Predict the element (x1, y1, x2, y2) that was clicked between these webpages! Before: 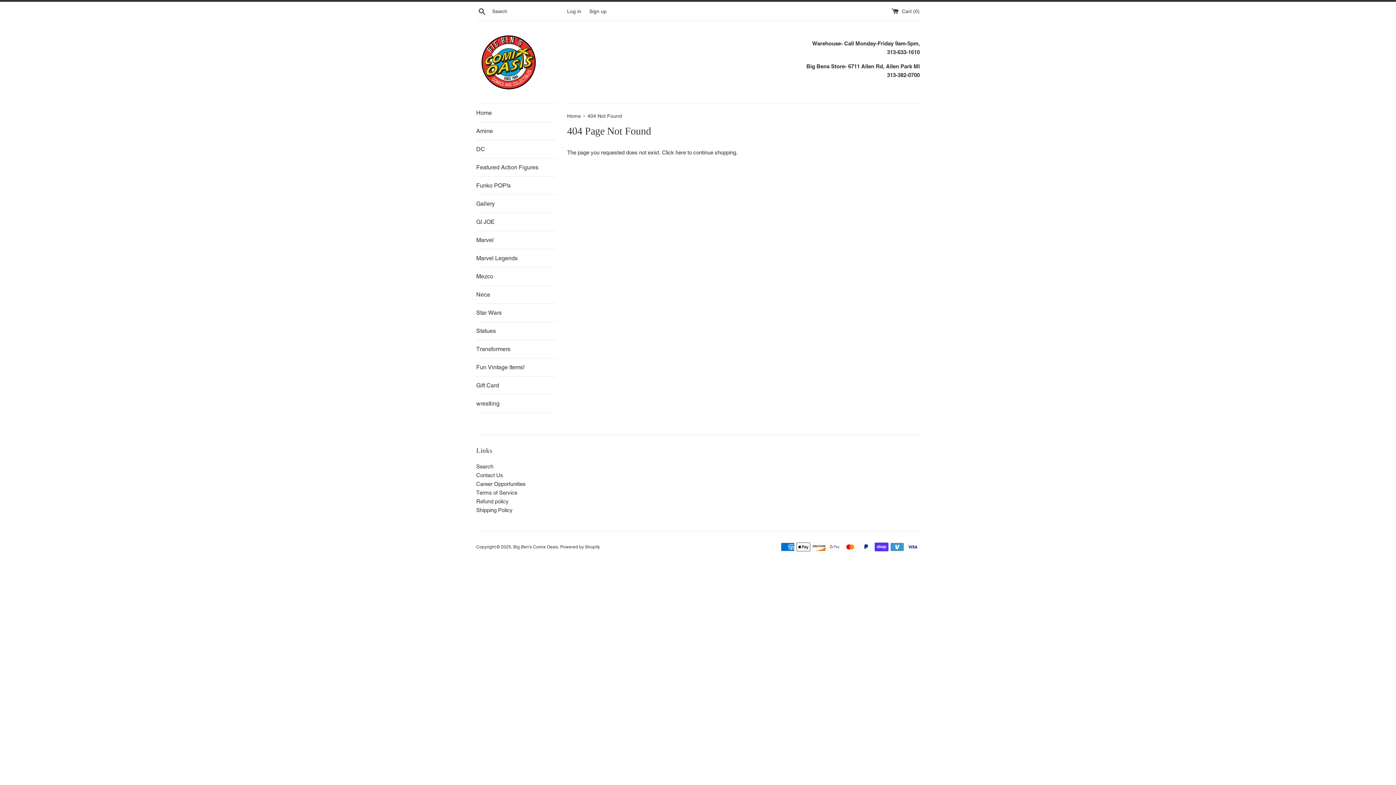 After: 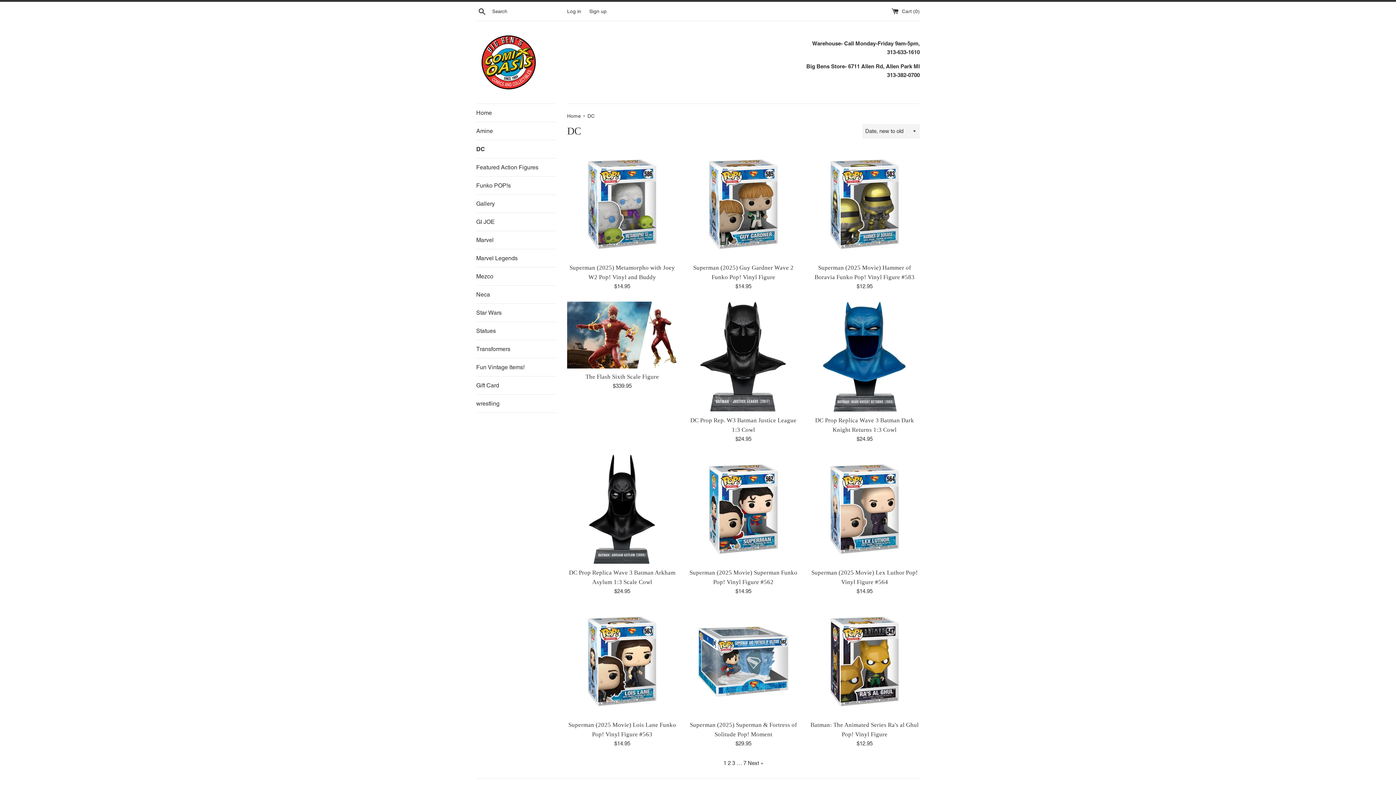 Action: label: DC bbox: (476, 140, 556, 158)